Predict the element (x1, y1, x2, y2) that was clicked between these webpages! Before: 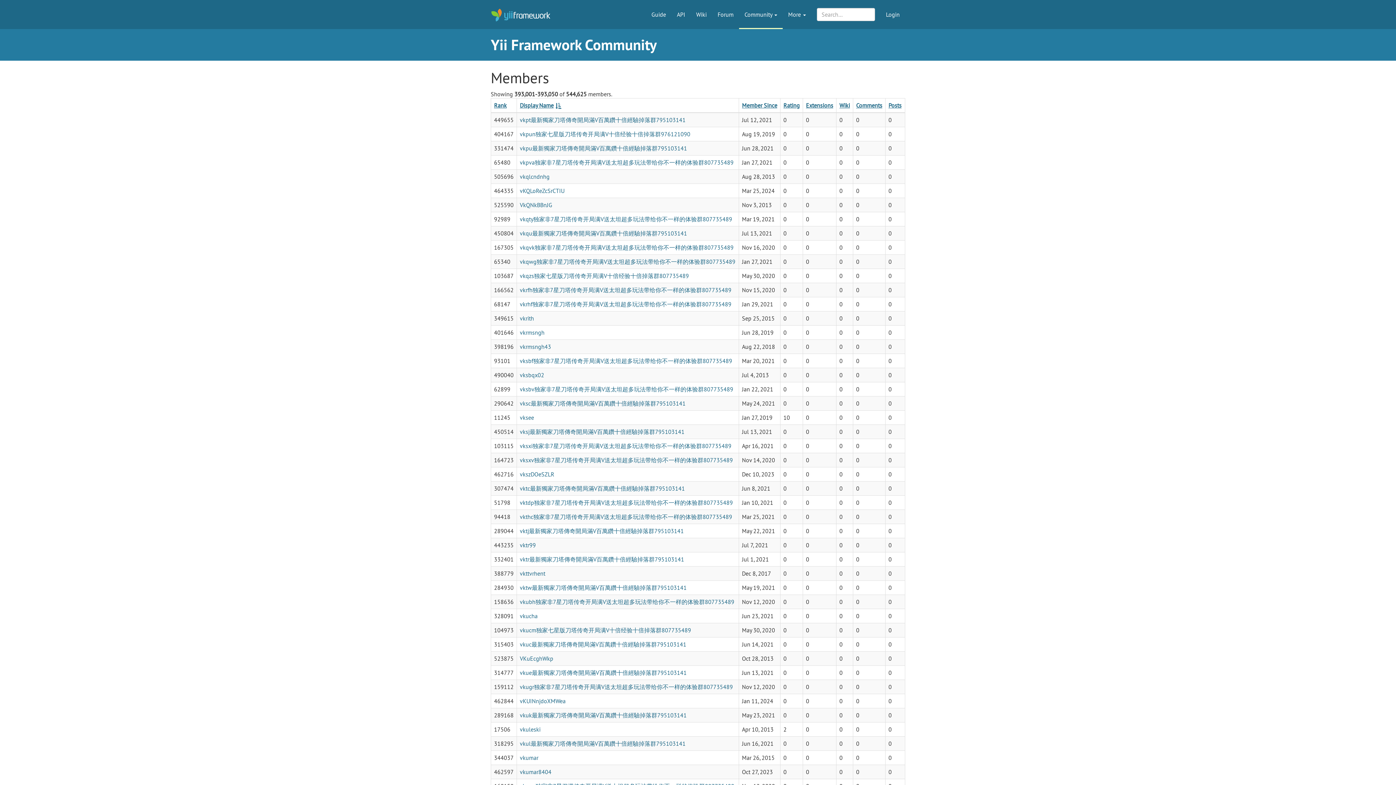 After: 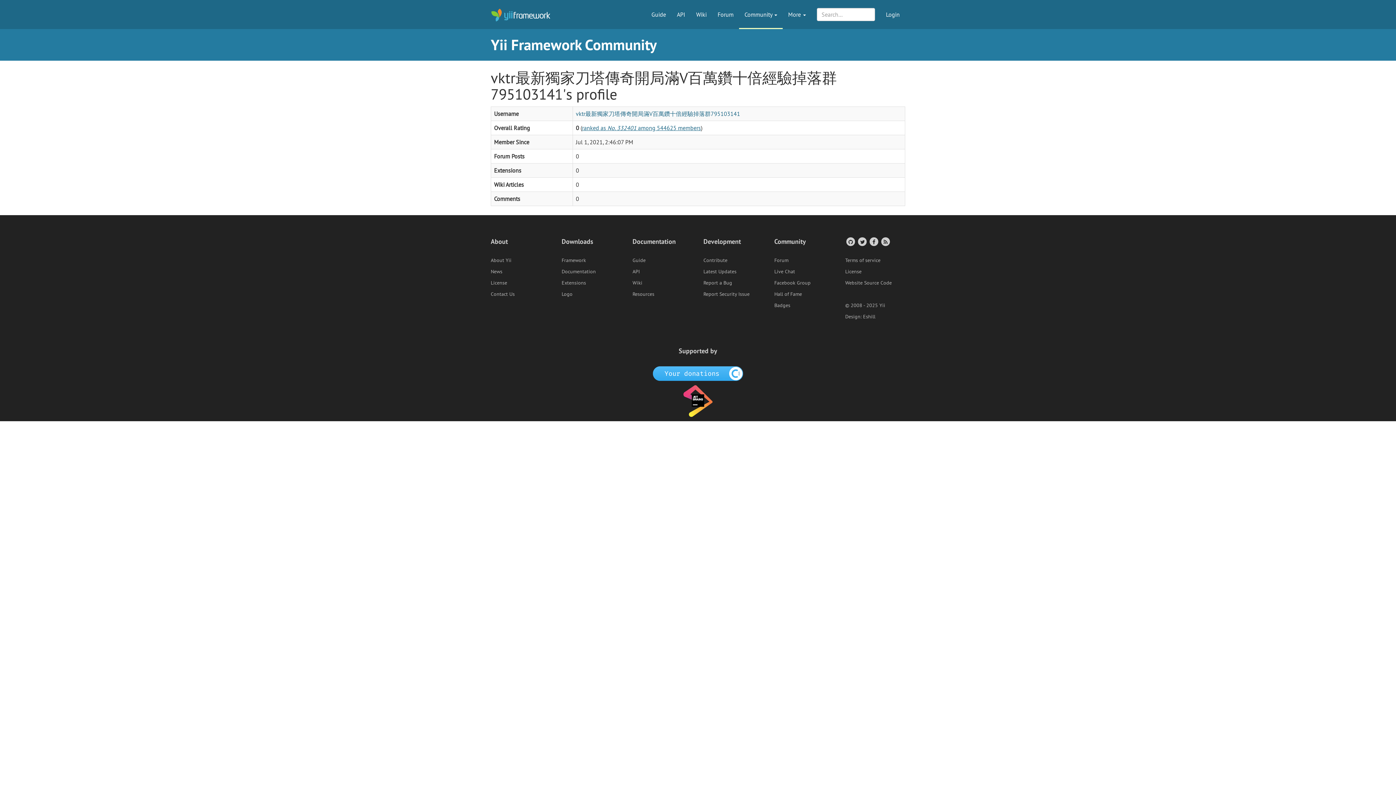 Action: label: vktr最新獨家刀塔傳奇開局滿V百萬鑽十倍經驗掉落群795103141 bbox: (520, 556, 684, 563)